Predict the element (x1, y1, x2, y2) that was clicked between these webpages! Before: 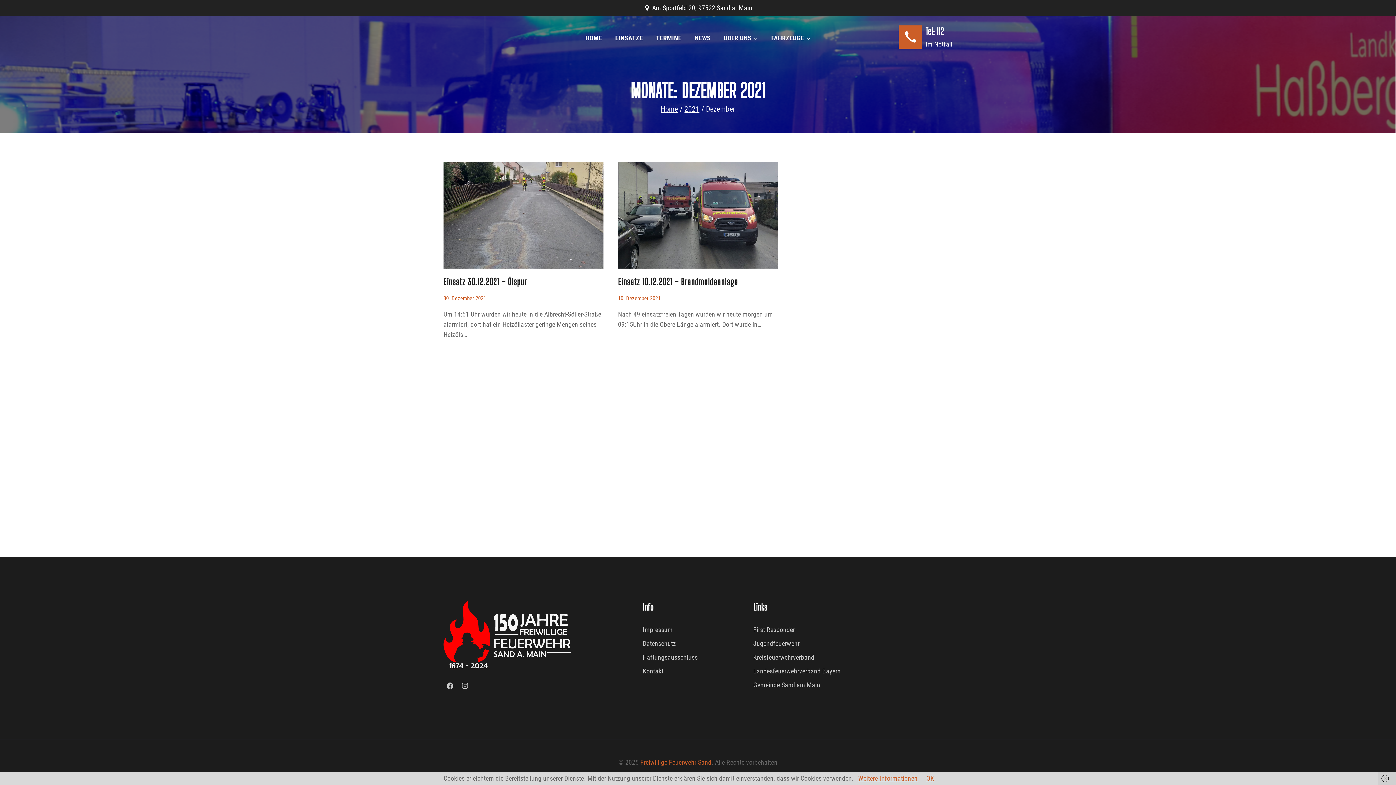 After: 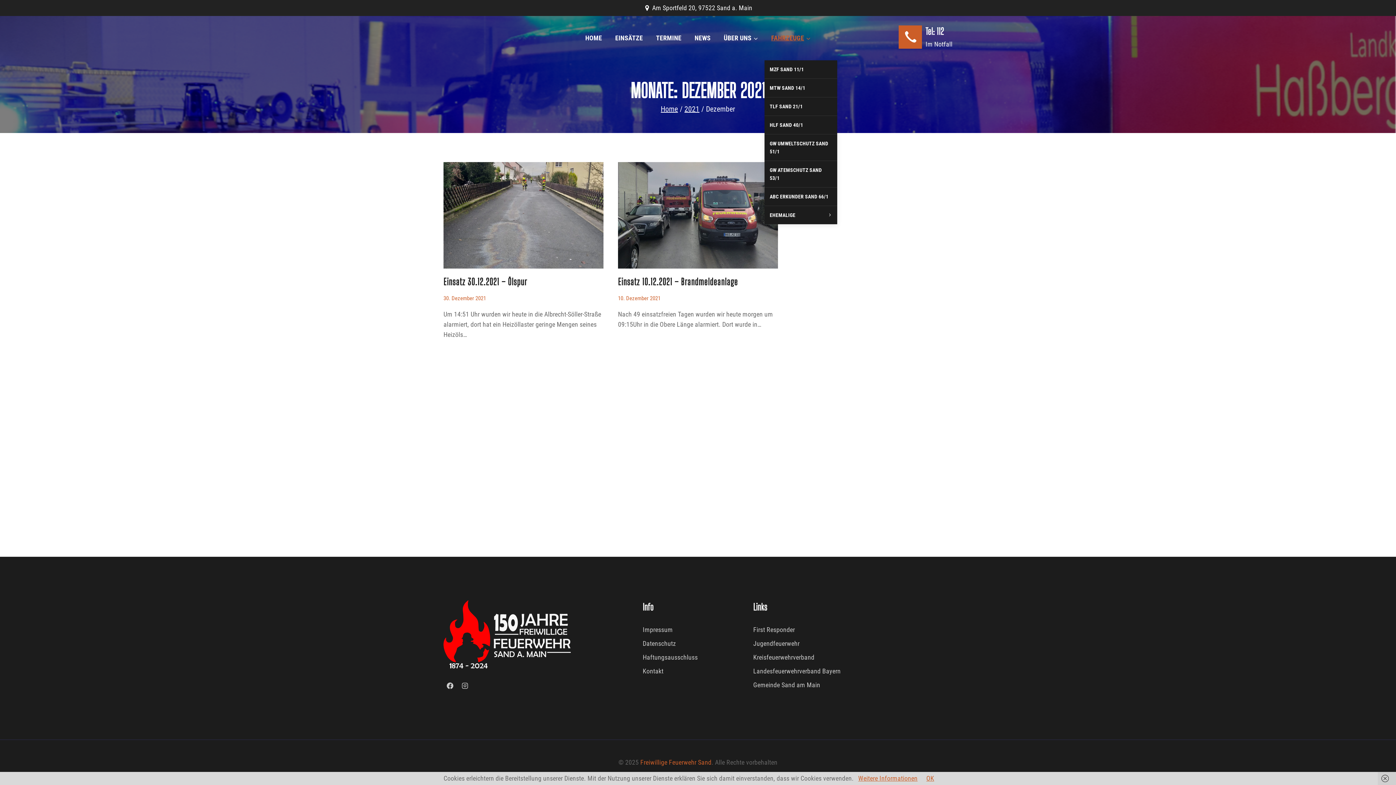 Action: bbox: (764, 16, 817, 60) label: FAHRZEUGE